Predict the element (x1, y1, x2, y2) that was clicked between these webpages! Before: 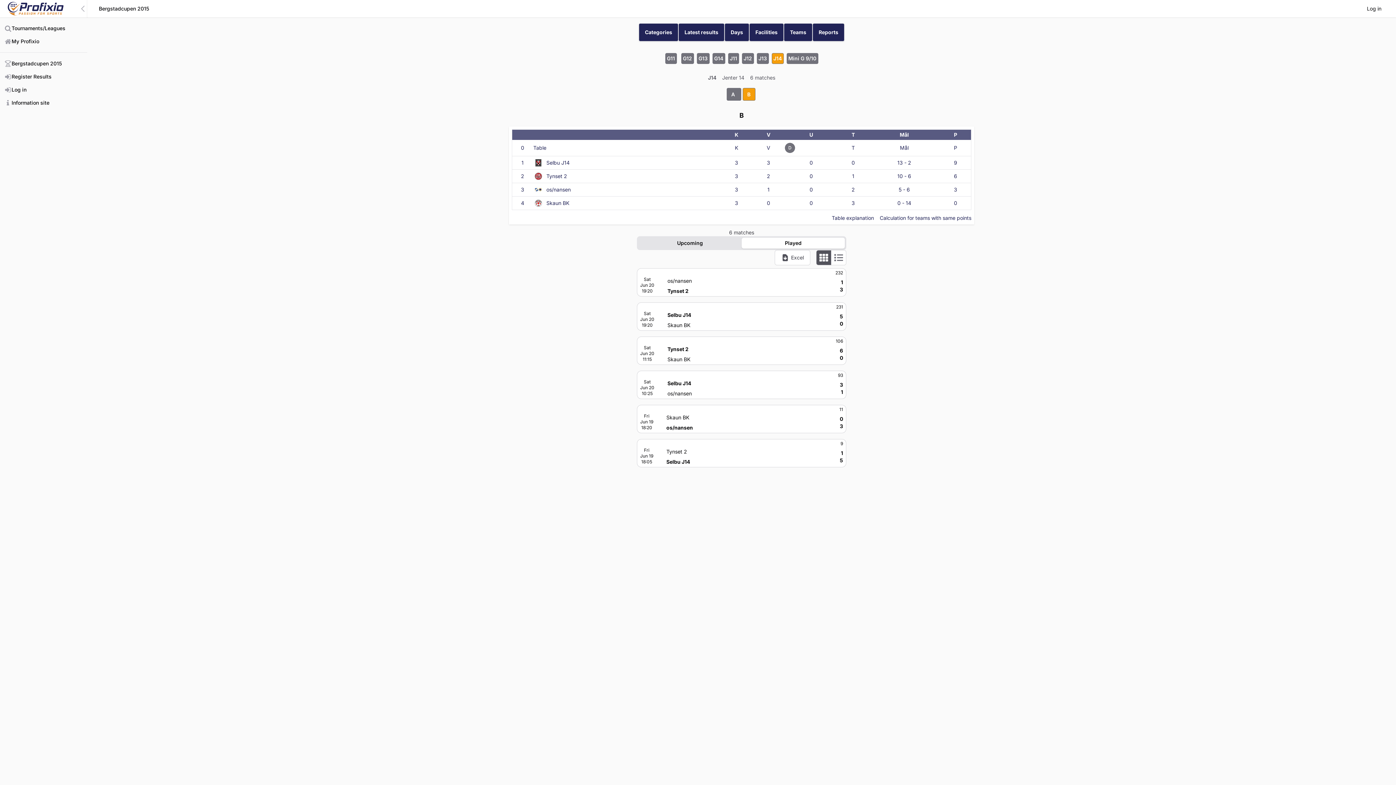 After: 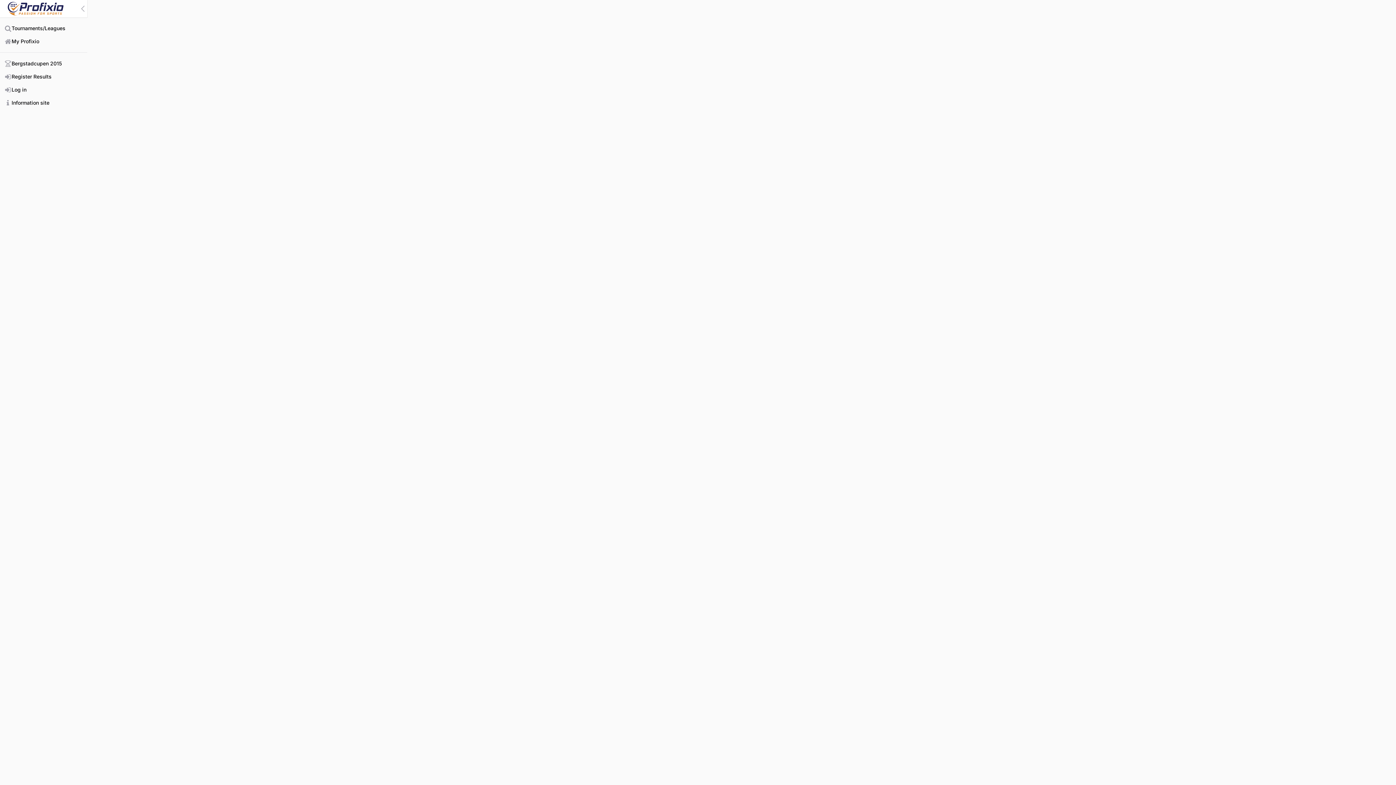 Action: bbox: (533, 199, 569, 206) label: Skaun BK